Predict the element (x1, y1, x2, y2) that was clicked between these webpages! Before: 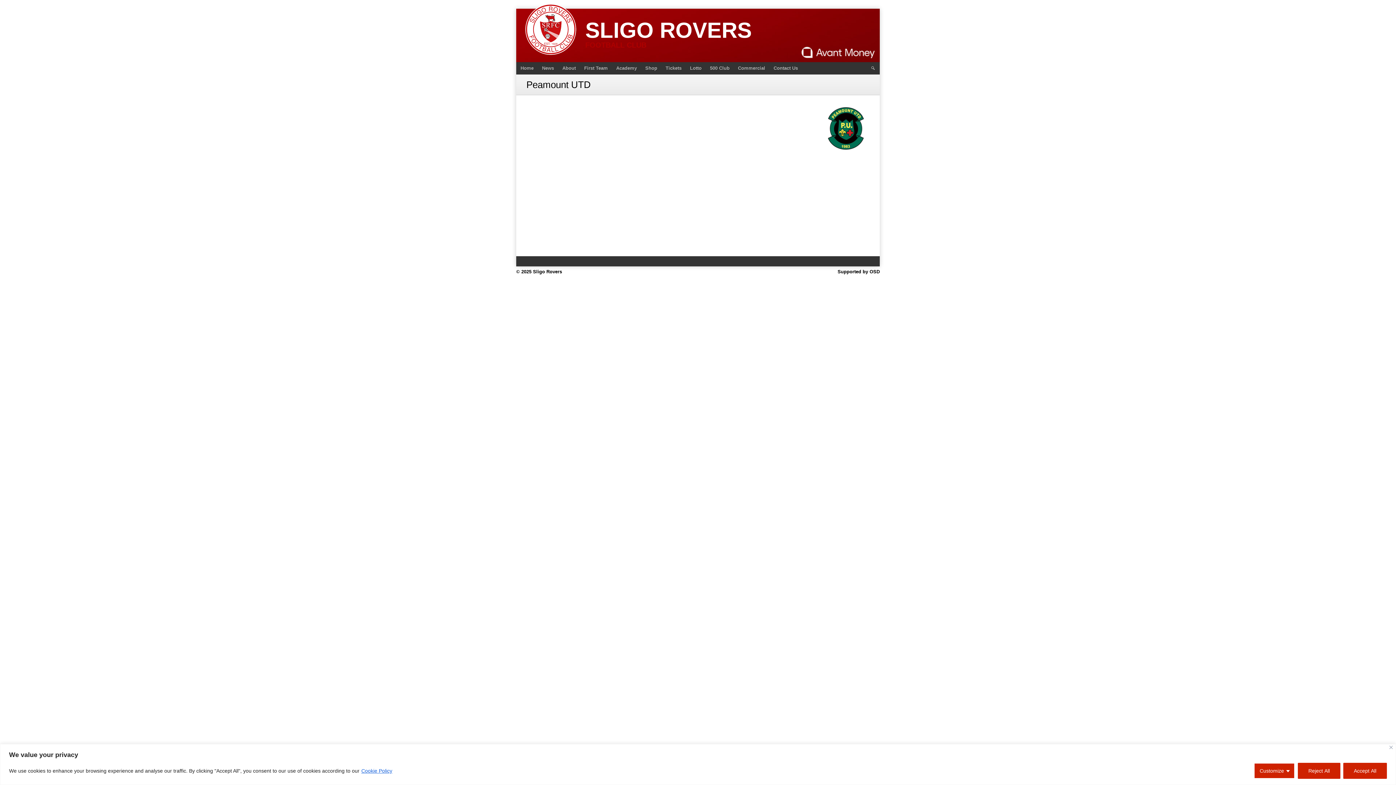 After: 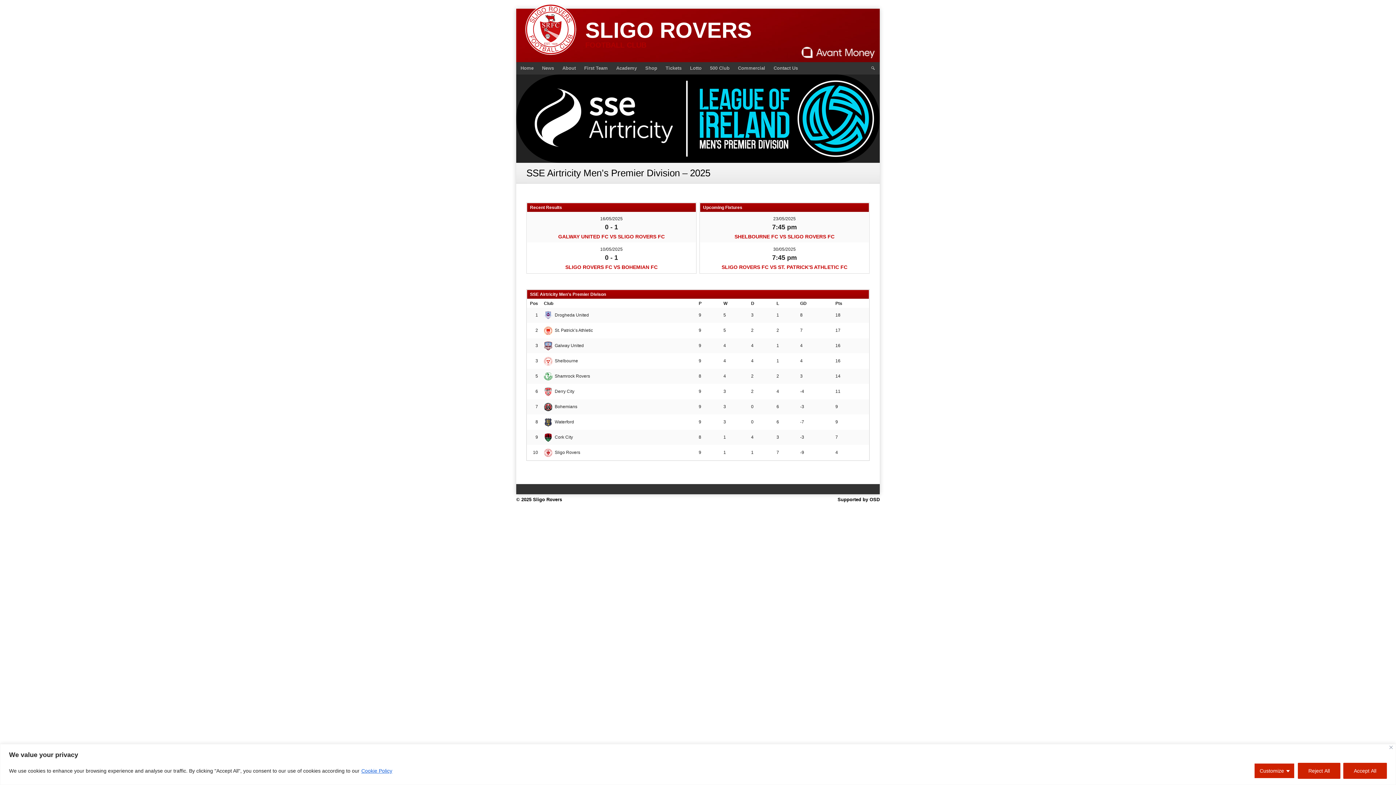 Action: bbox: (580, 62, 612, 74) label: First Team